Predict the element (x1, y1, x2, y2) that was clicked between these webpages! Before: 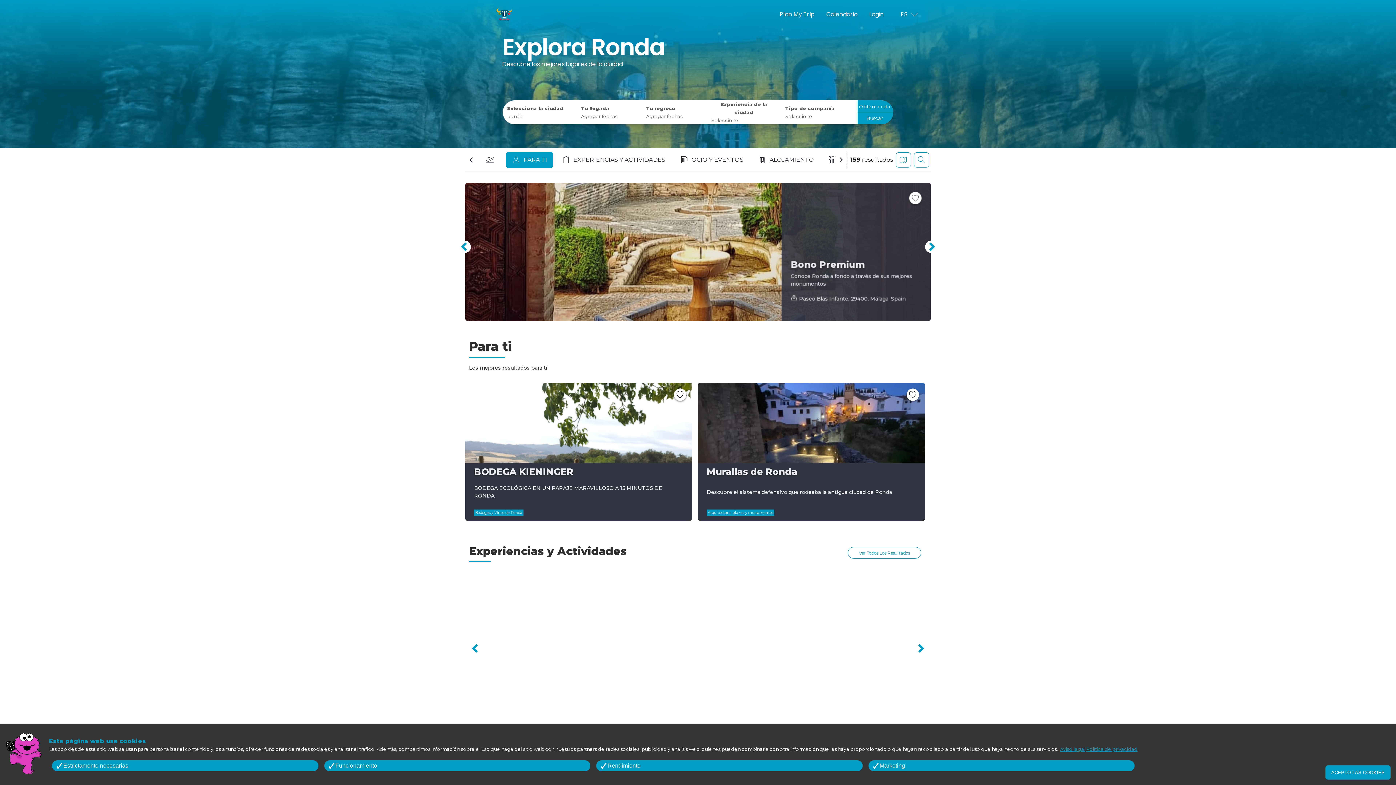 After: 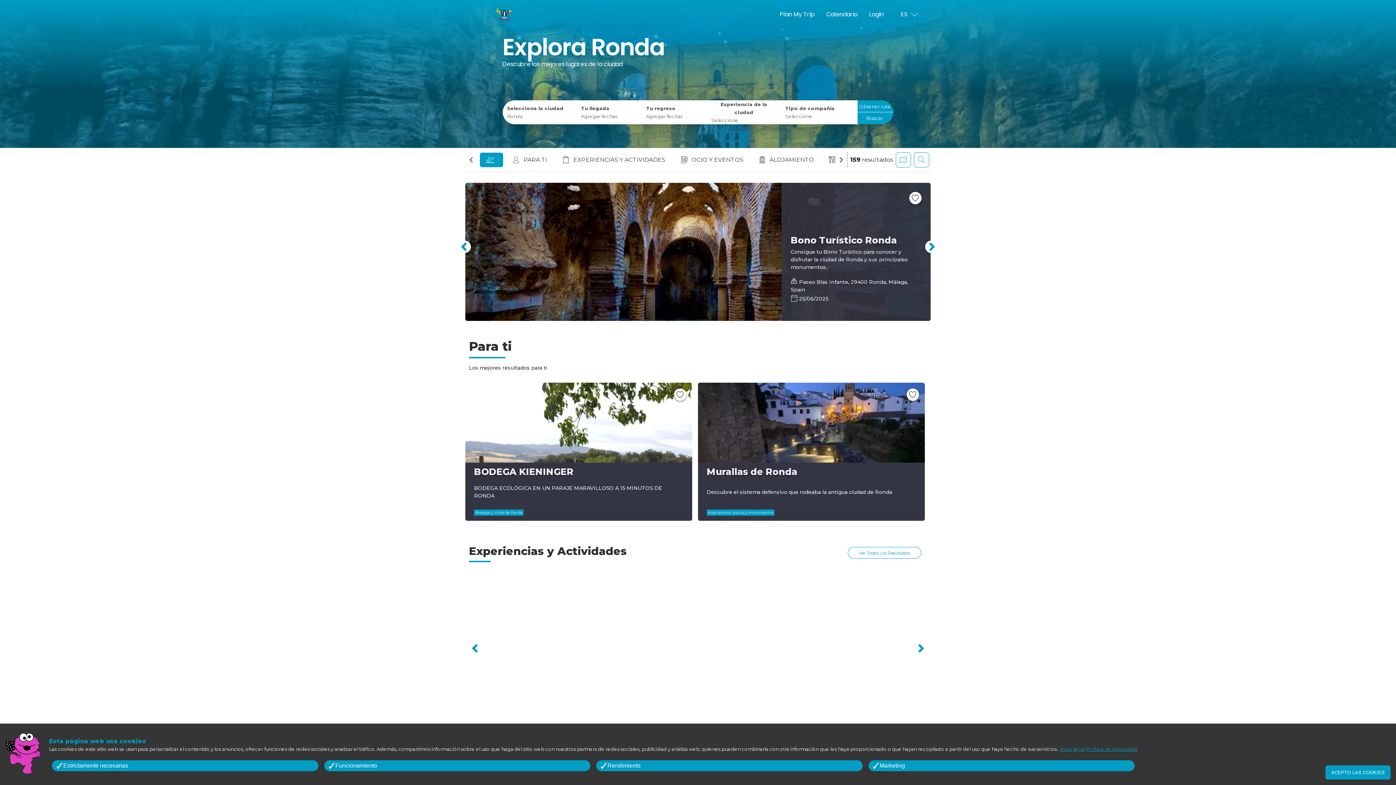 Action: bbox: (477, 152, 503, 167)